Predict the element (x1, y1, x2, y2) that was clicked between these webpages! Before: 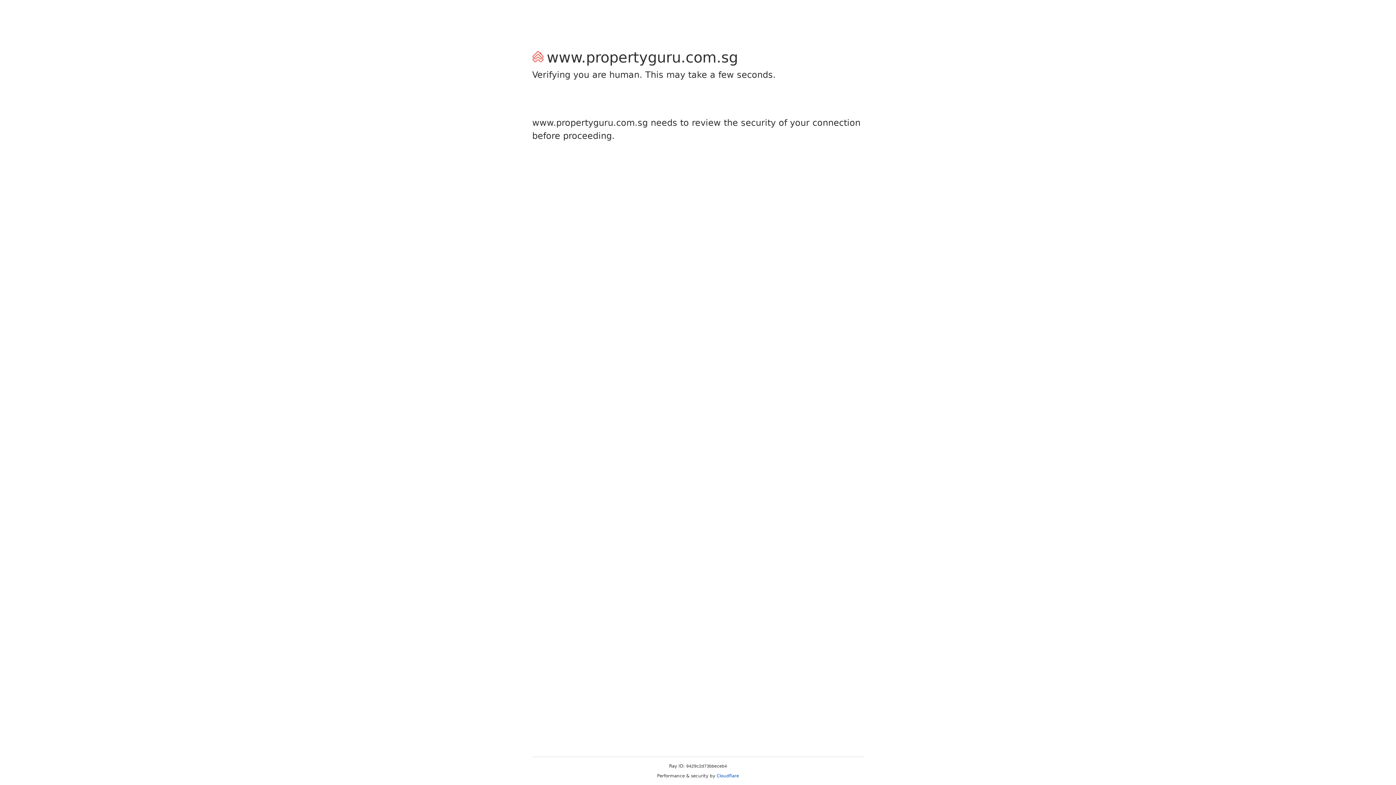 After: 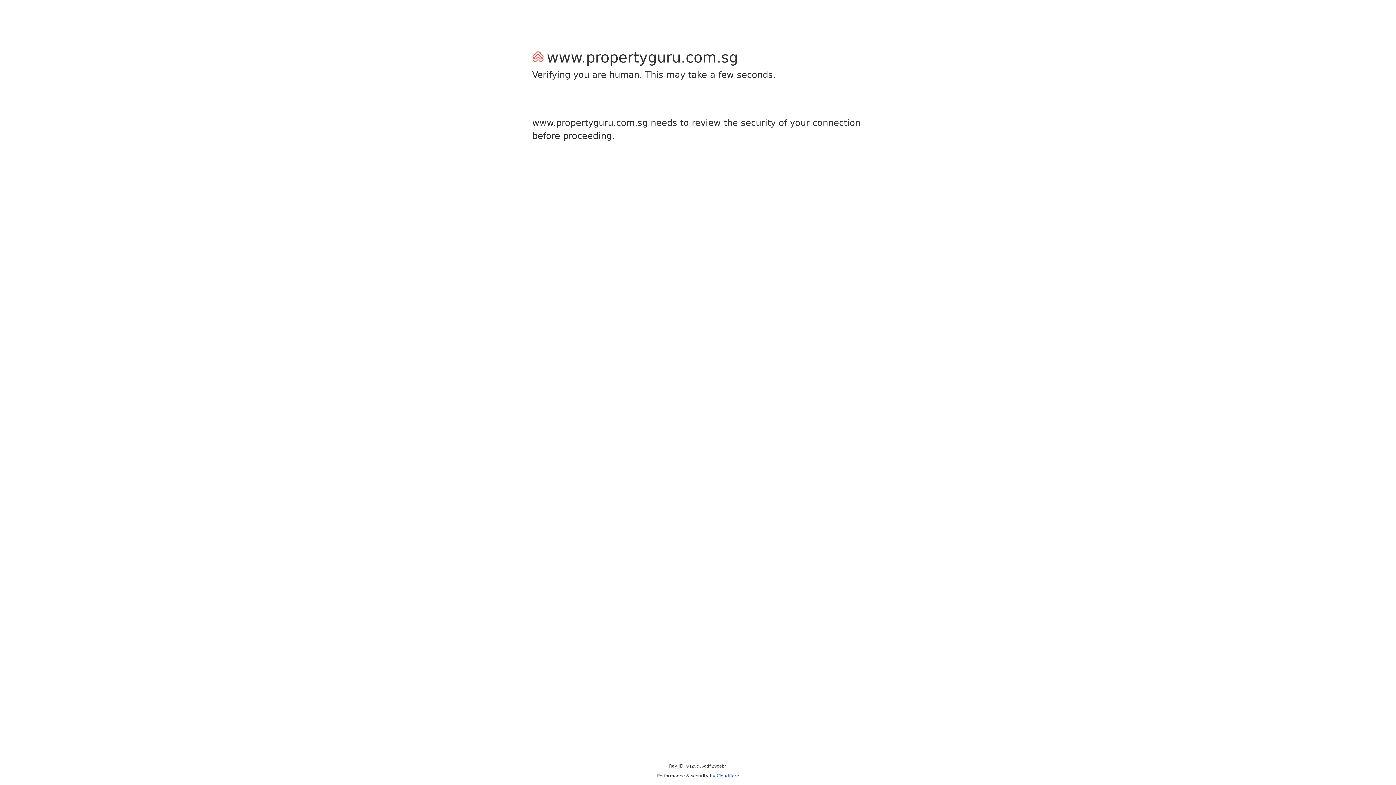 Action: label: Cloudflare bbox: (716, 773, 739, 778)